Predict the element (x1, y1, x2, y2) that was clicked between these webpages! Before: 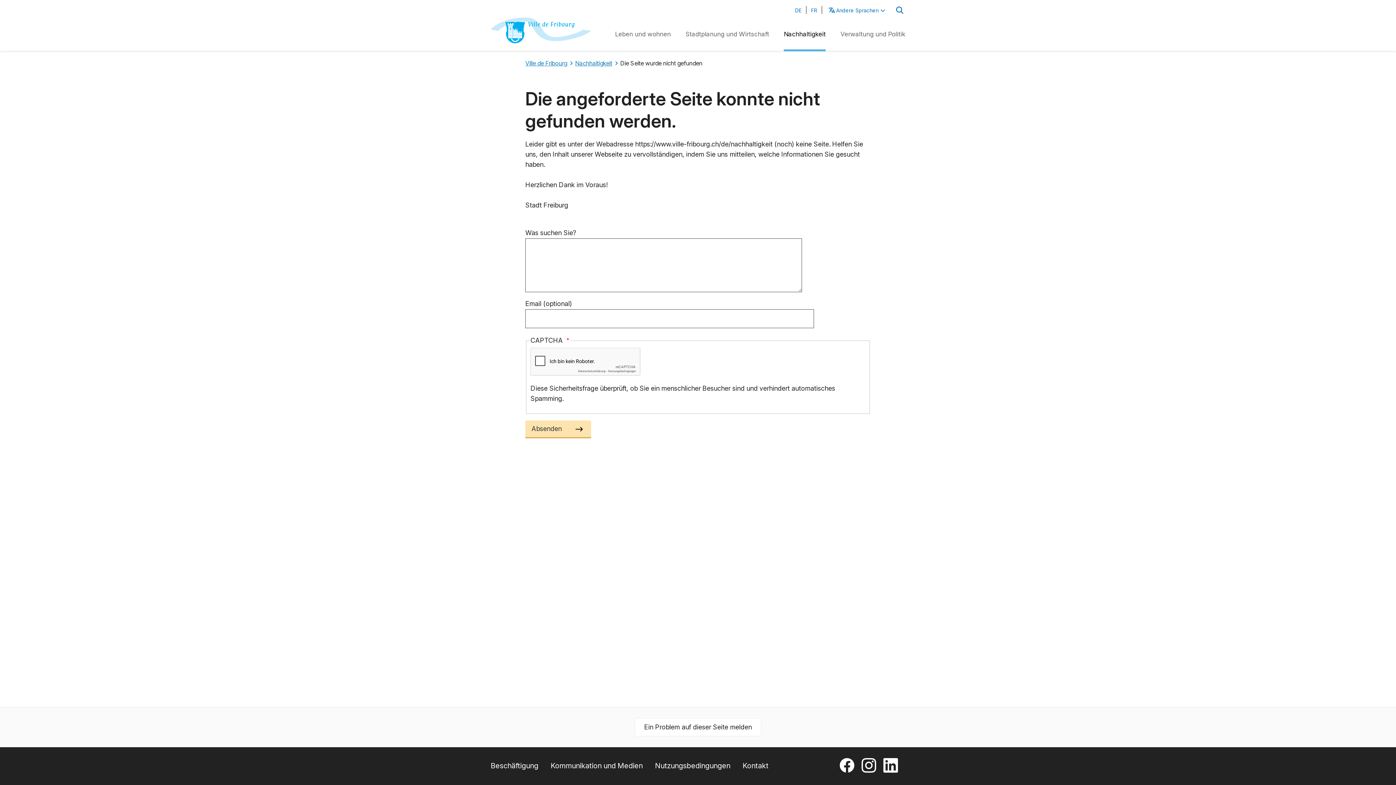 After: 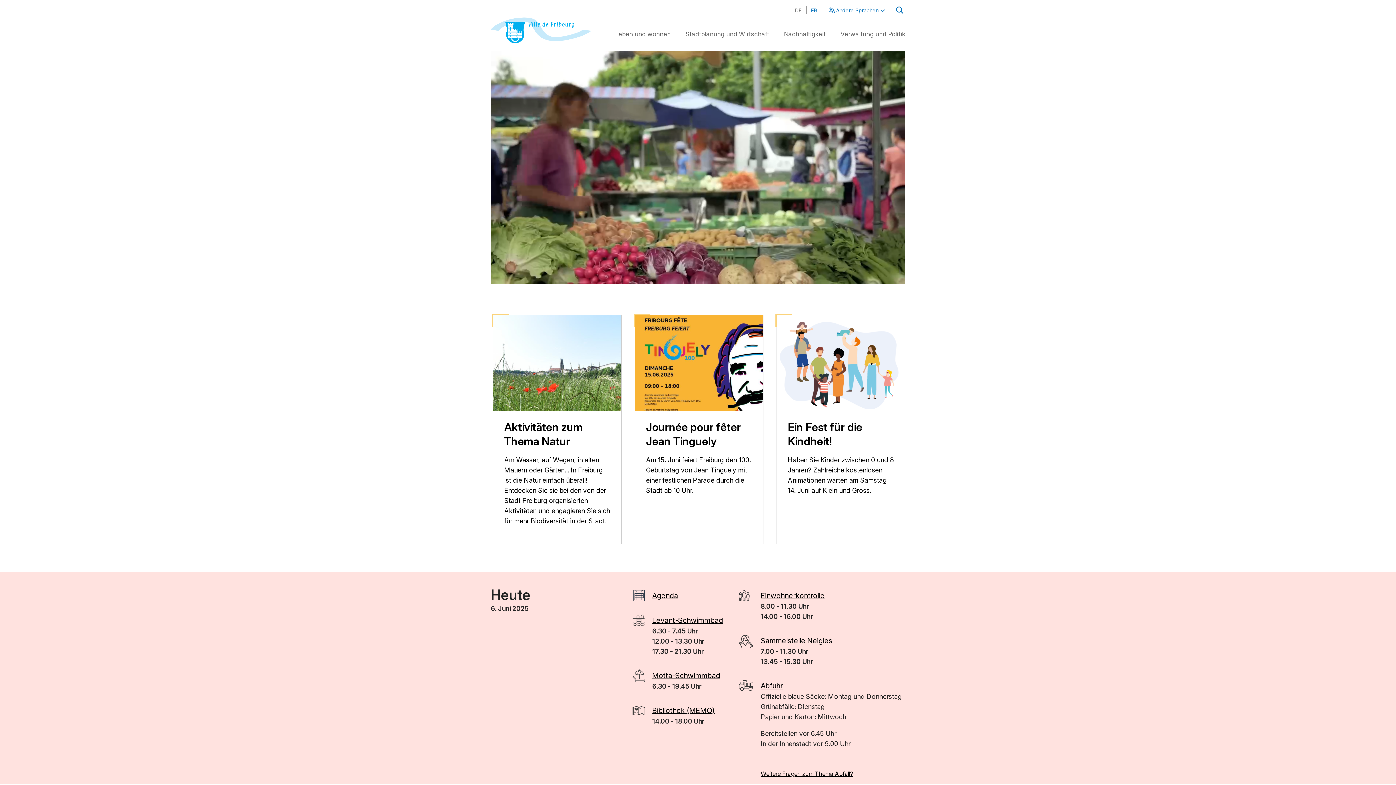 Action: bbox: (490, 17, 592, 44)